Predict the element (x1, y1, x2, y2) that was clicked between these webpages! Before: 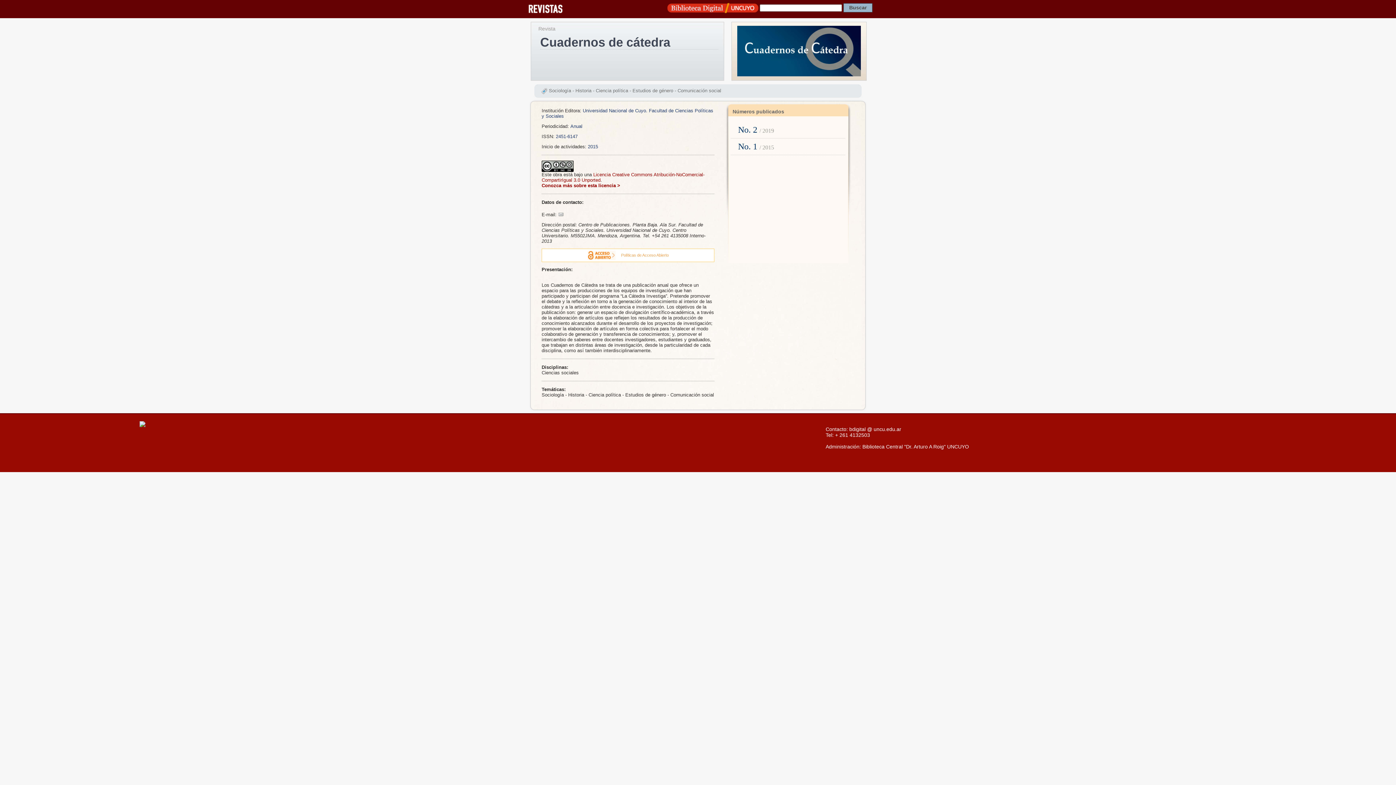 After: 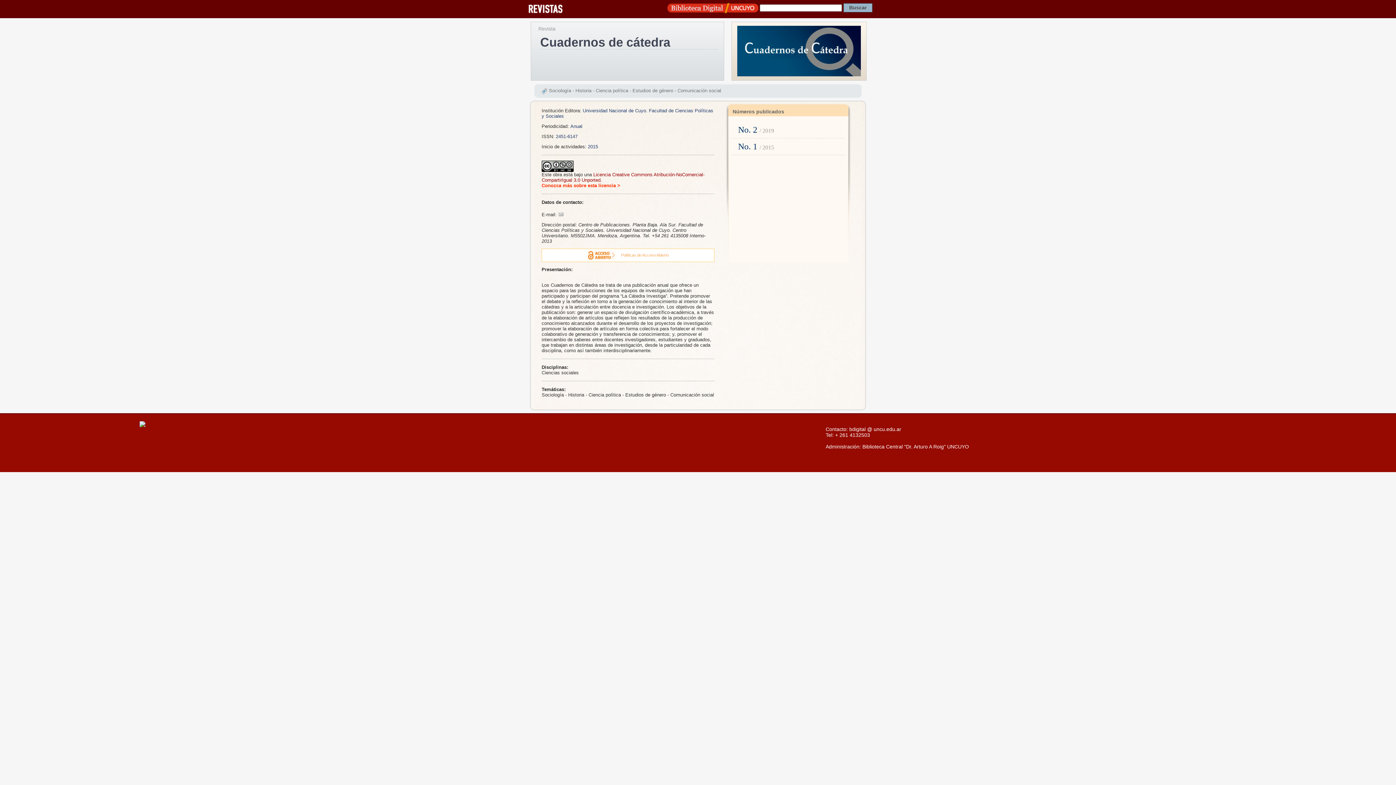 Action: label: Conozca más sobre esta licencia > bbox: (541, 182, 620, 188)